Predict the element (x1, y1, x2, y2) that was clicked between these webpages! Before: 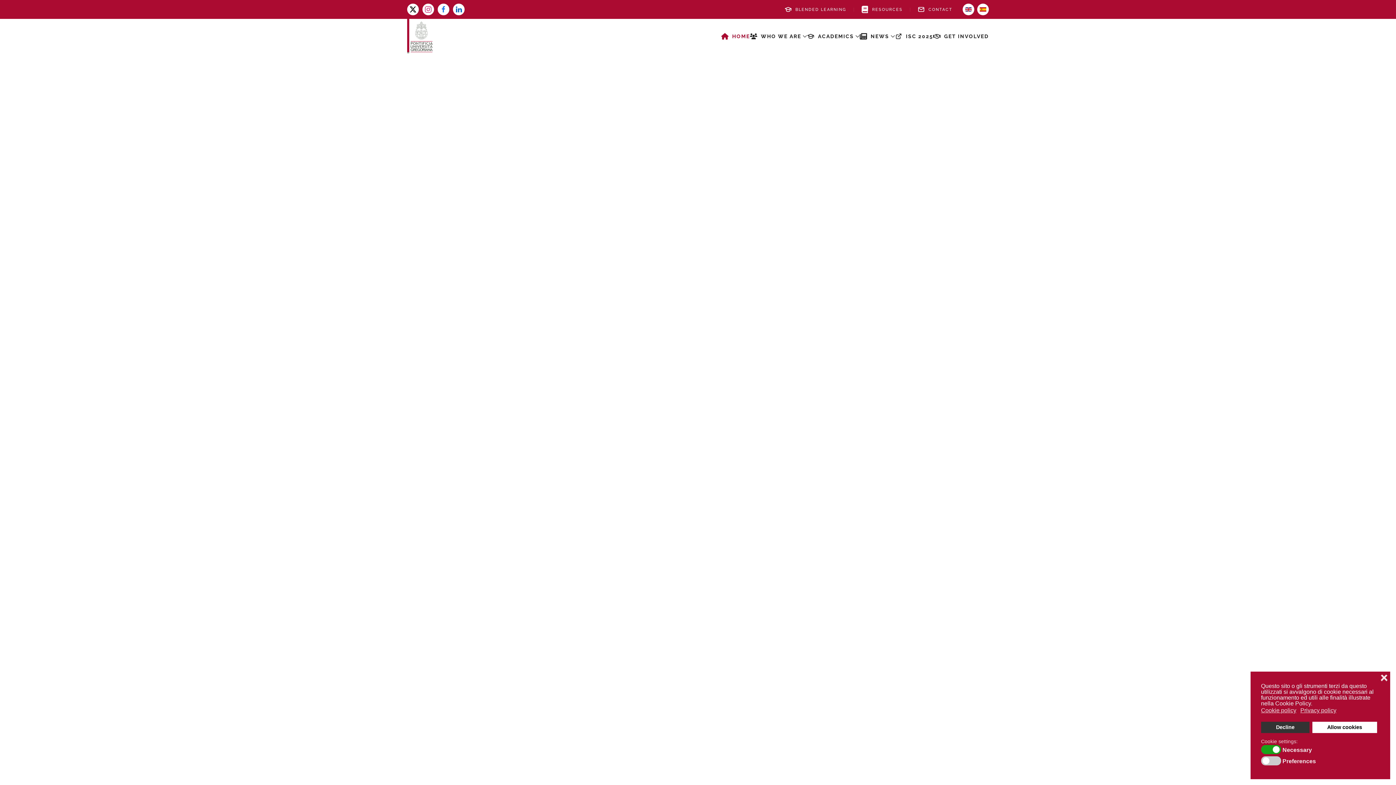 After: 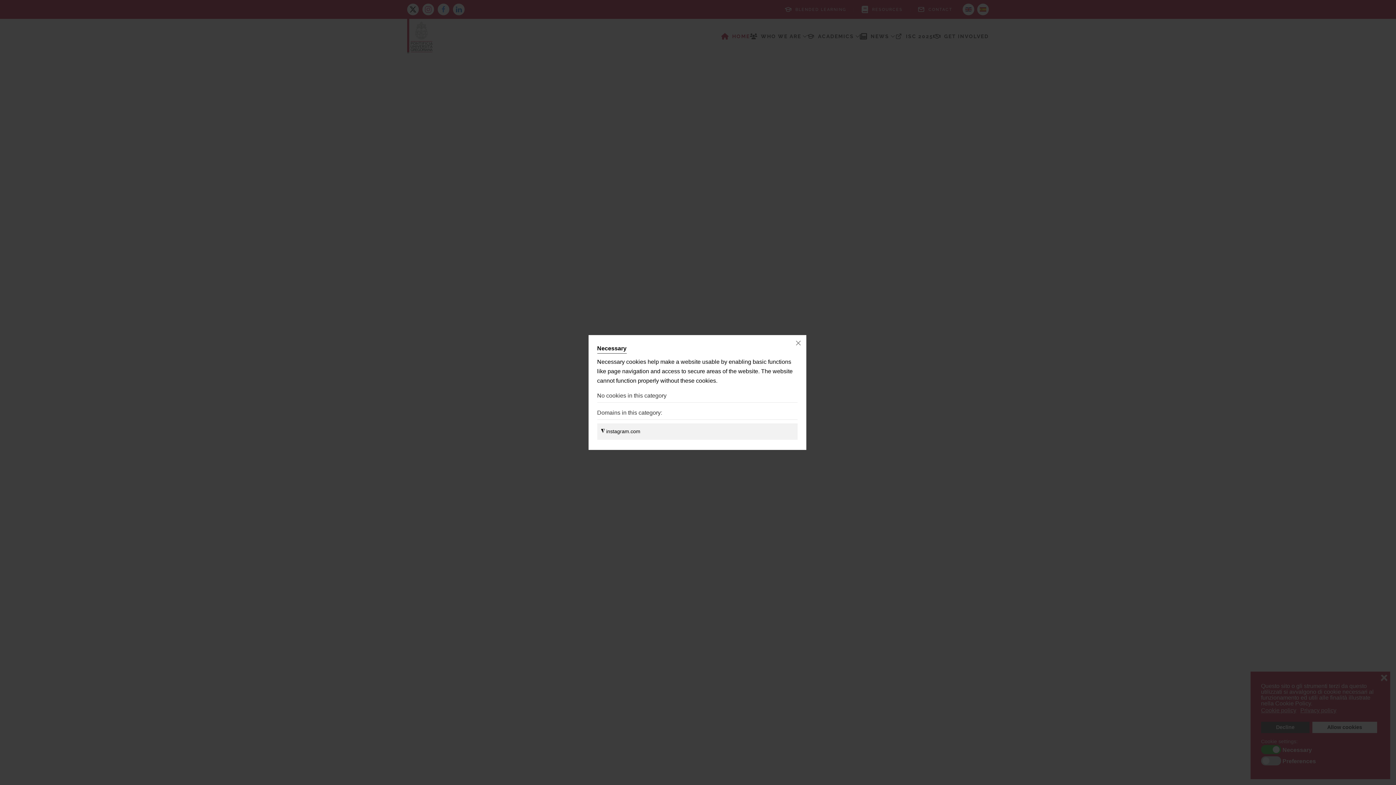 Action: label: Necessary bbox: (1282, 746, 1314, 753)